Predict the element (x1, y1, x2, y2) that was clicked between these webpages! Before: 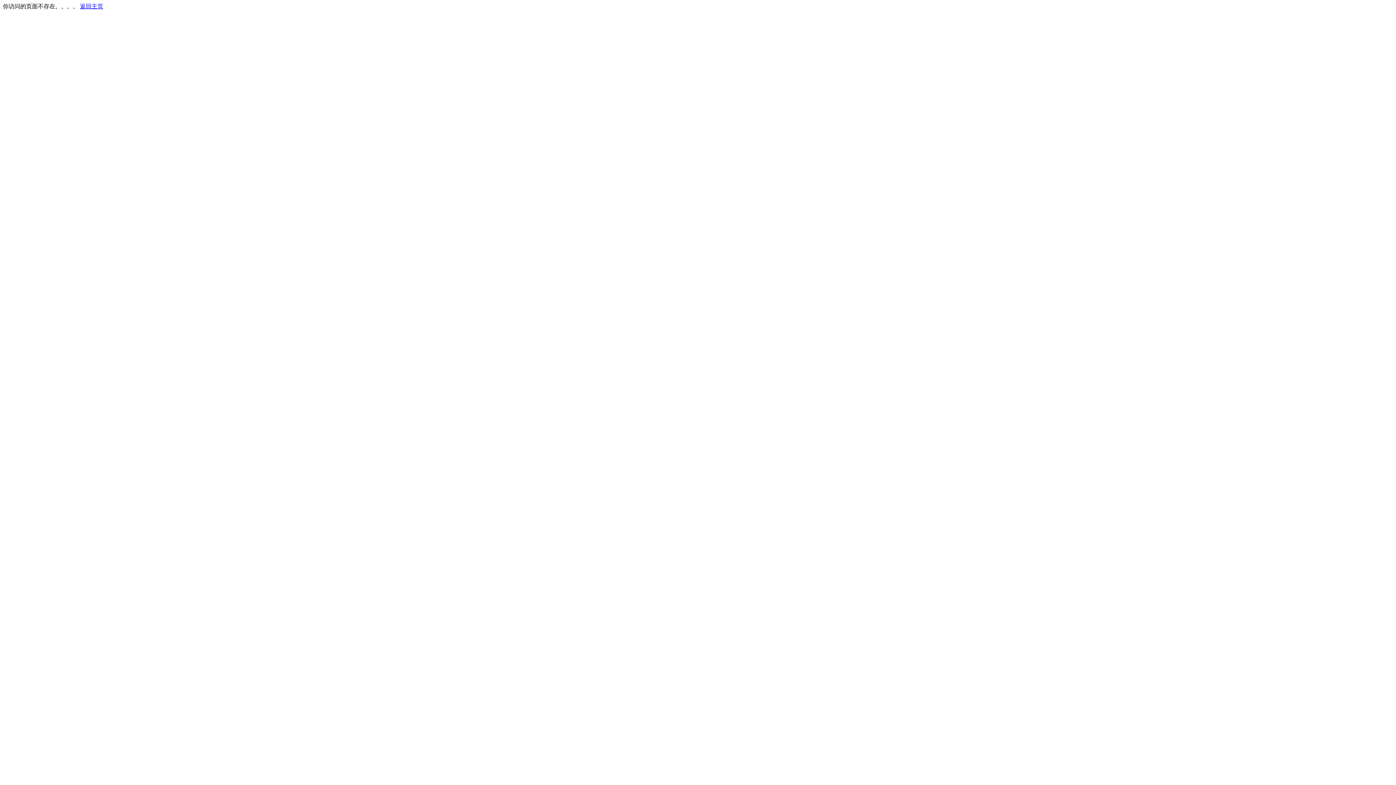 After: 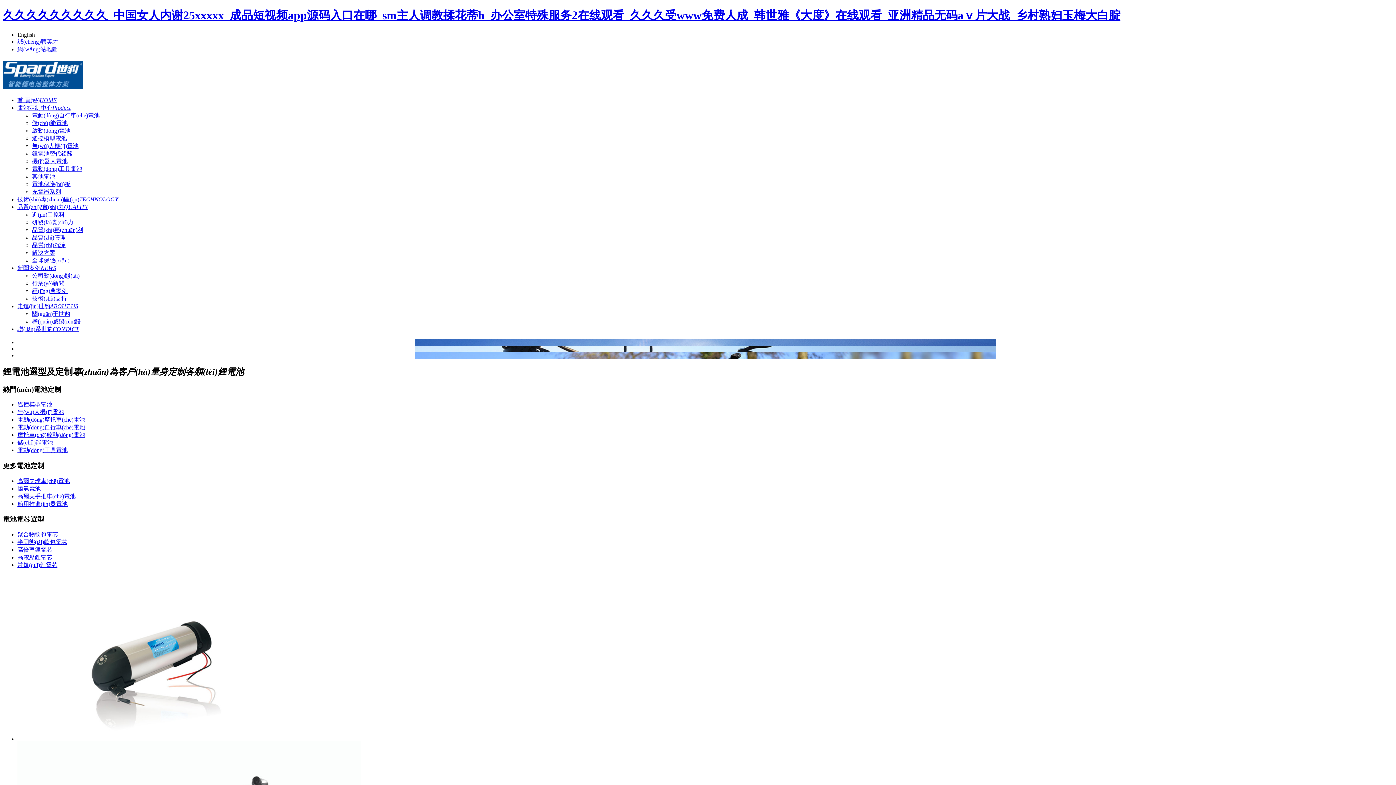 Action: bbox: (80, 3, 103, 9) label: 返回主页